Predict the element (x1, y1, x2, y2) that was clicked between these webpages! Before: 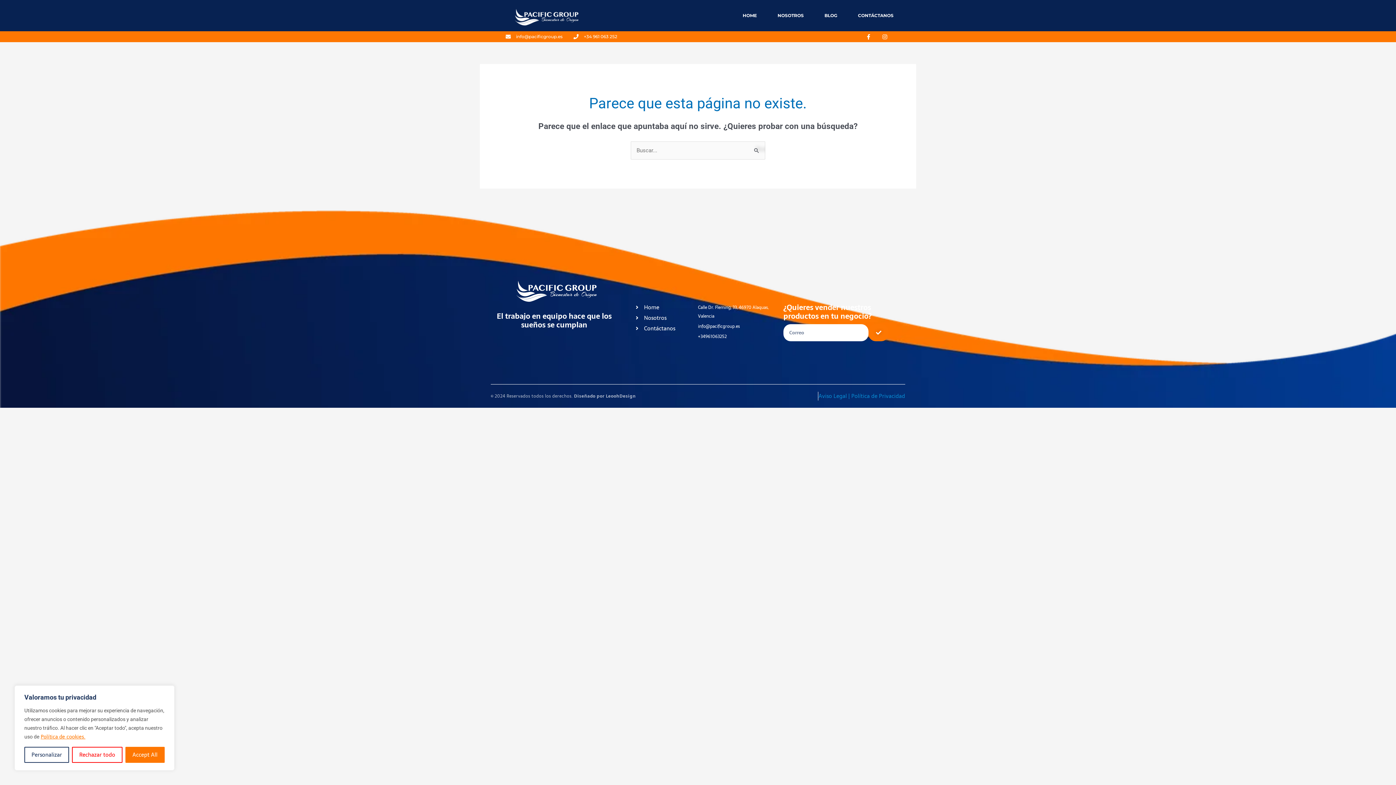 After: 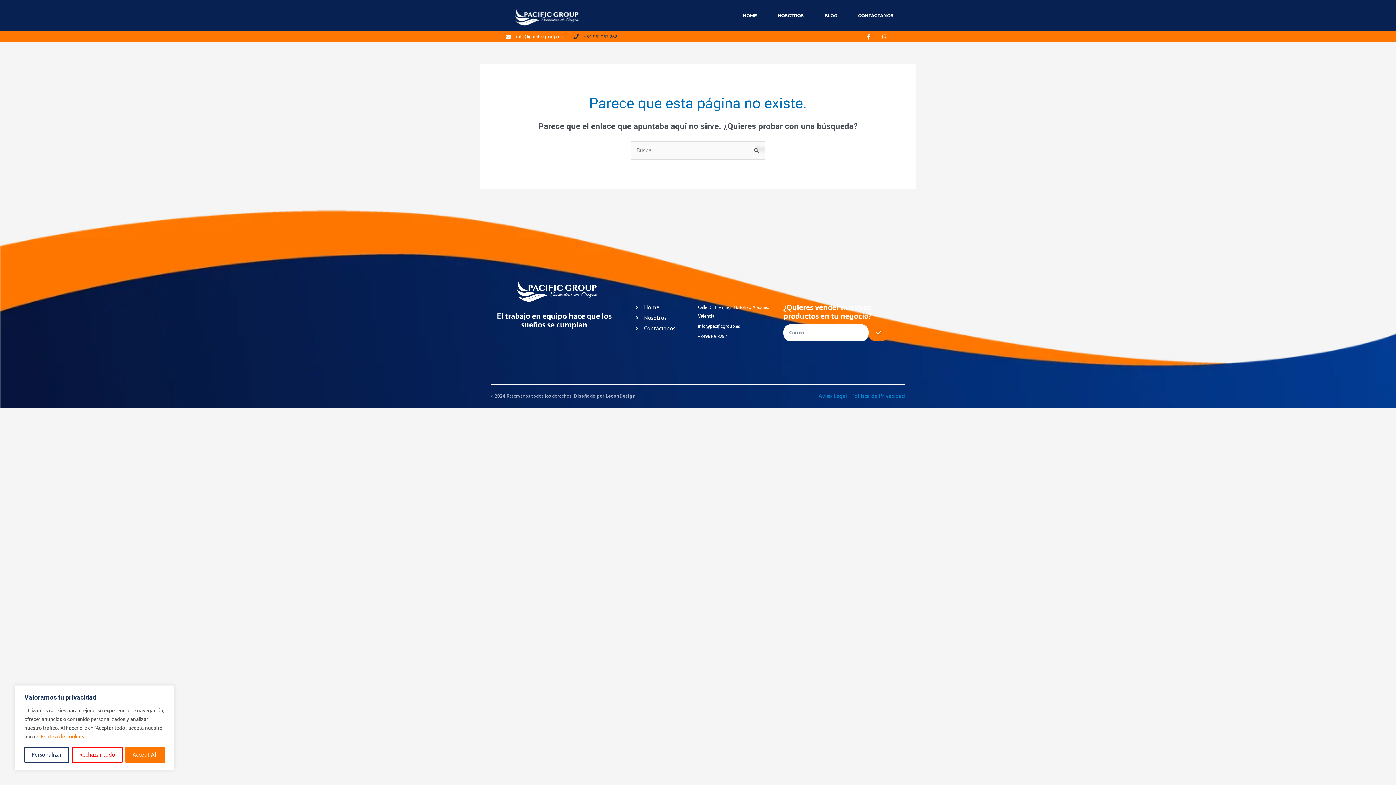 Action: bbox: (573, 31, 617, 42) label: +34 961 063 252